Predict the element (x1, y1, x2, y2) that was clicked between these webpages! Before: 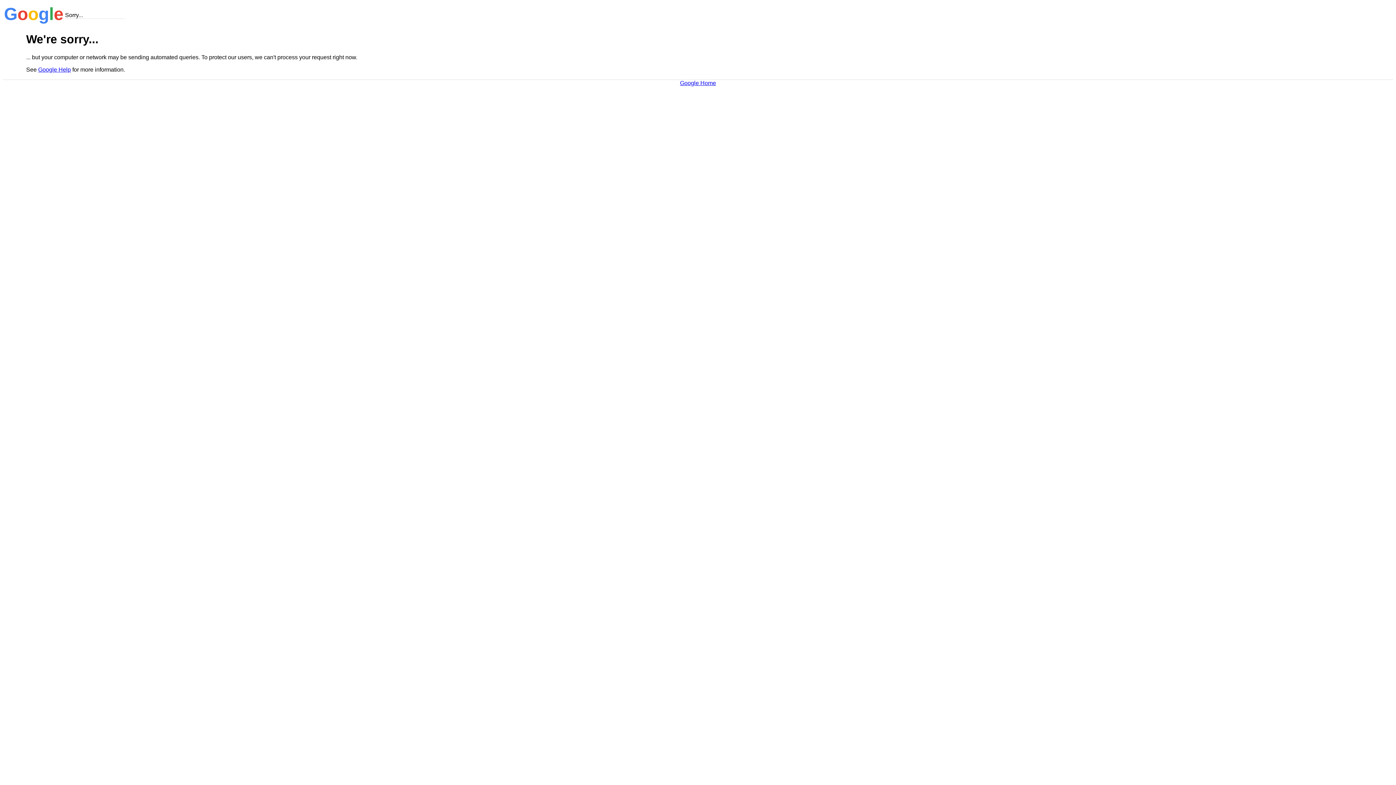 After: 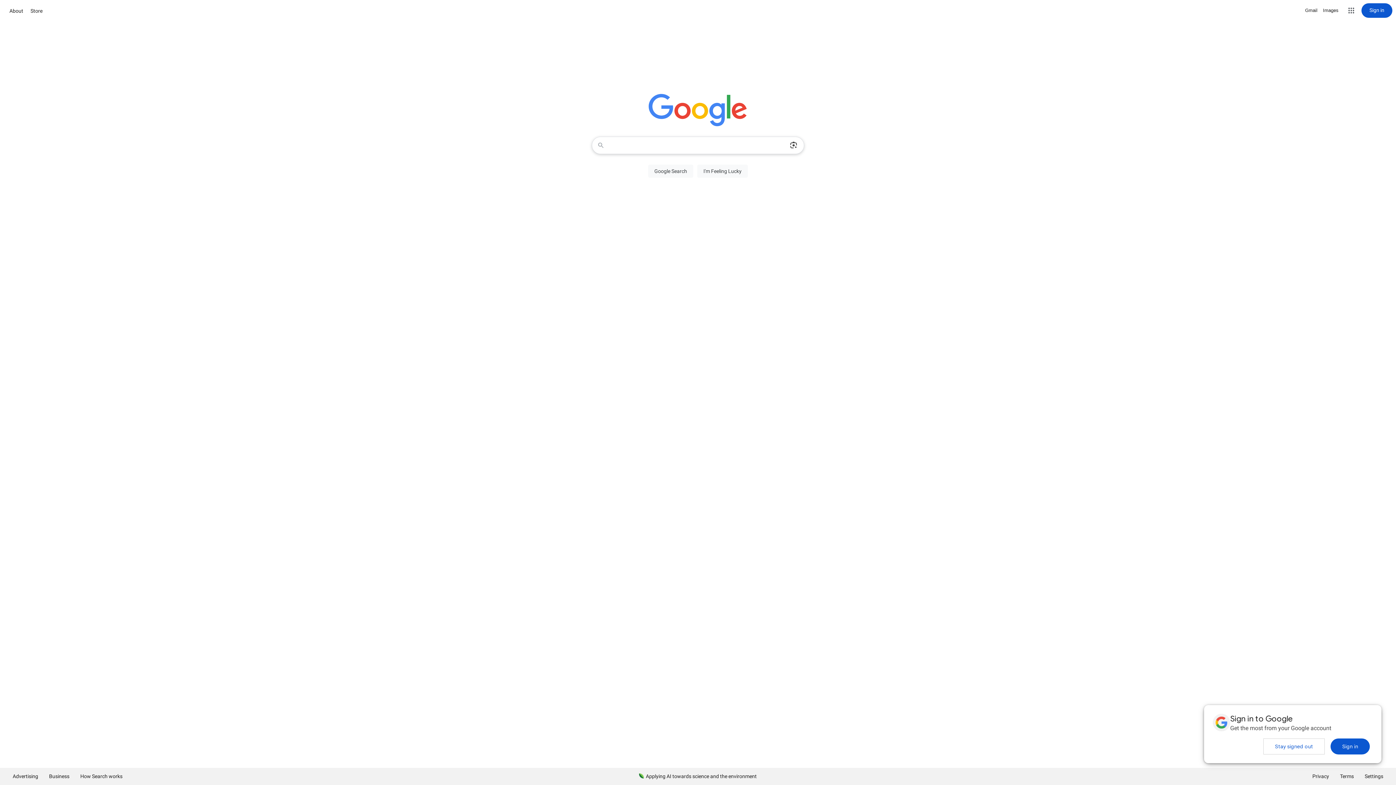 Action: bbox: (680, 79, 716, 86) label: Google Home